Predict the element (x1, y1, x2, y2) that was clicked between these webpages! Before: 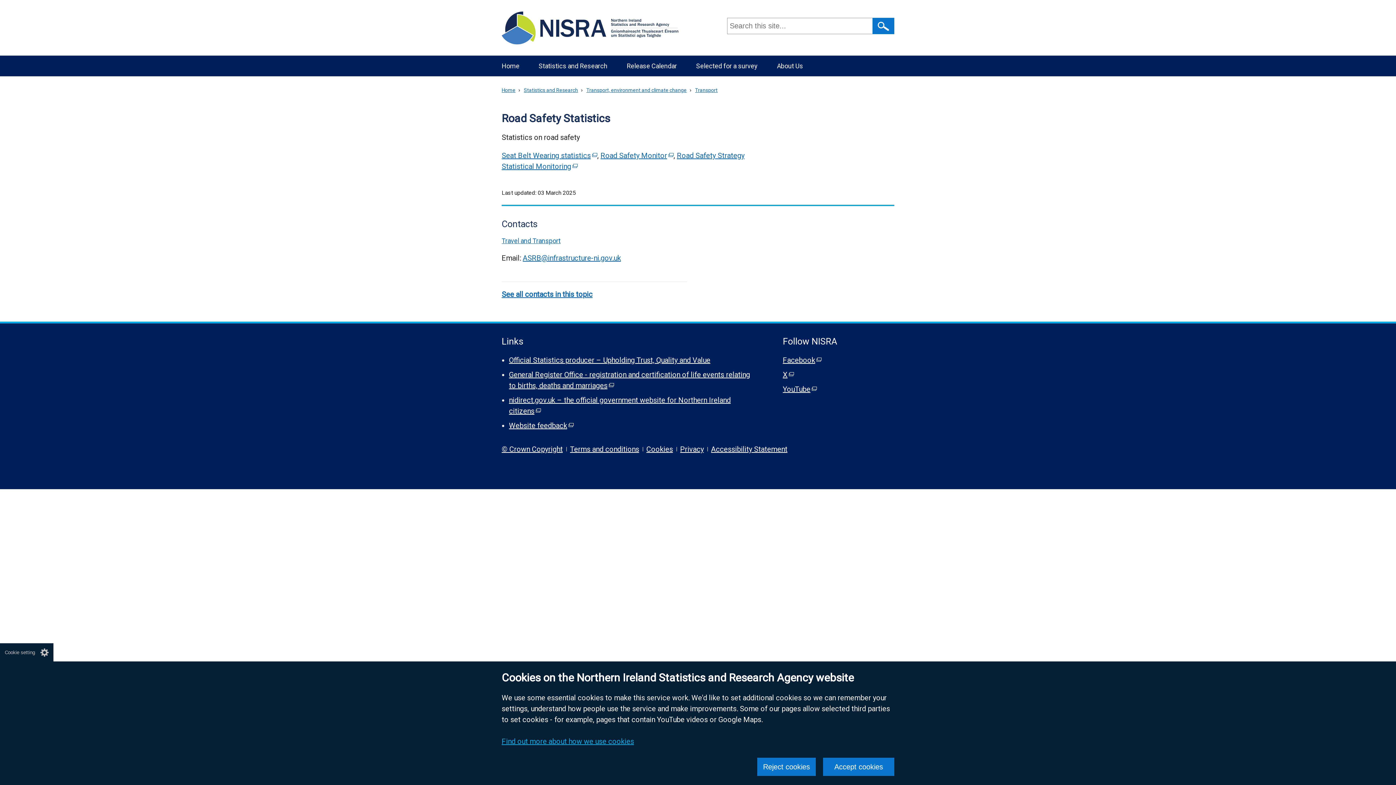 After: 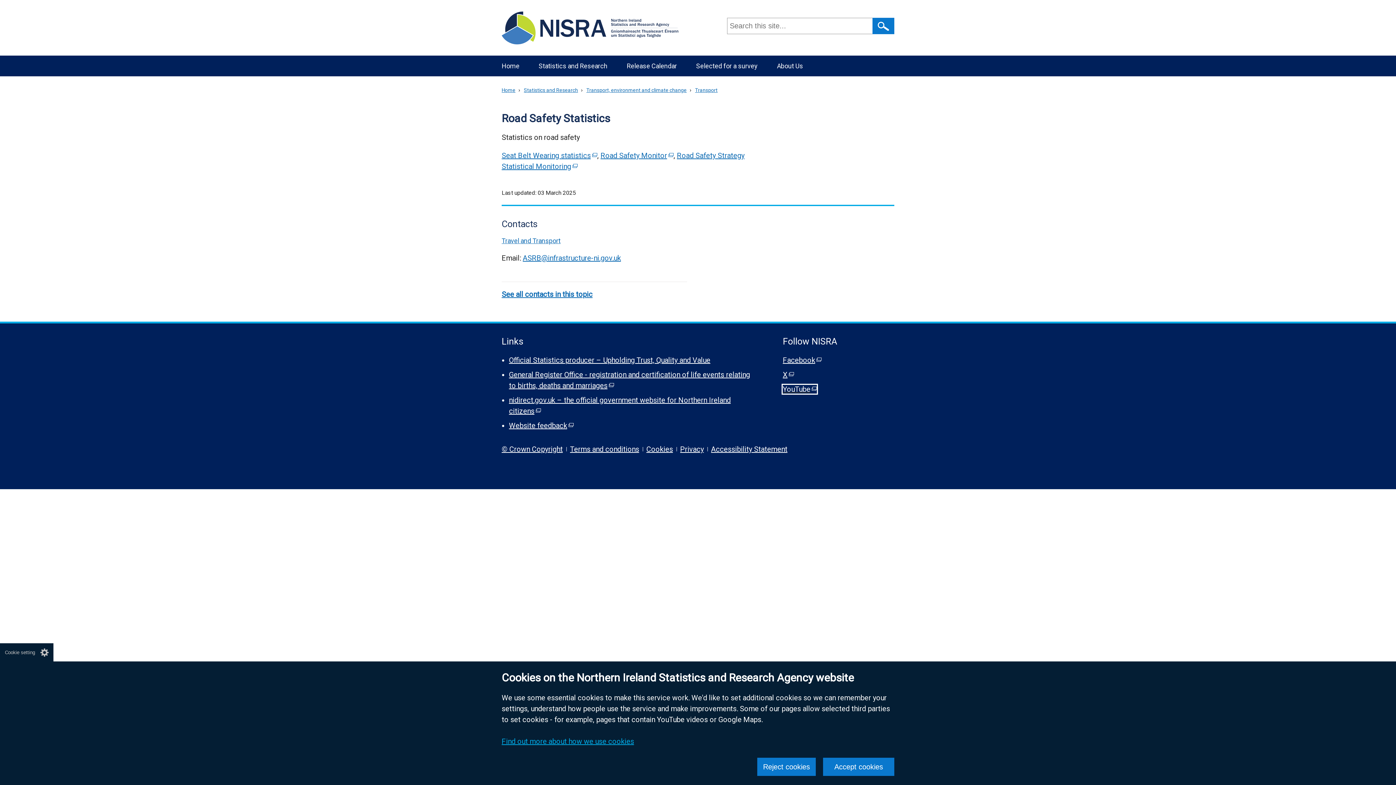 Action: bbox: (783, 385, 817, 393) label: YouTube
(external link opens in a new window / tab)